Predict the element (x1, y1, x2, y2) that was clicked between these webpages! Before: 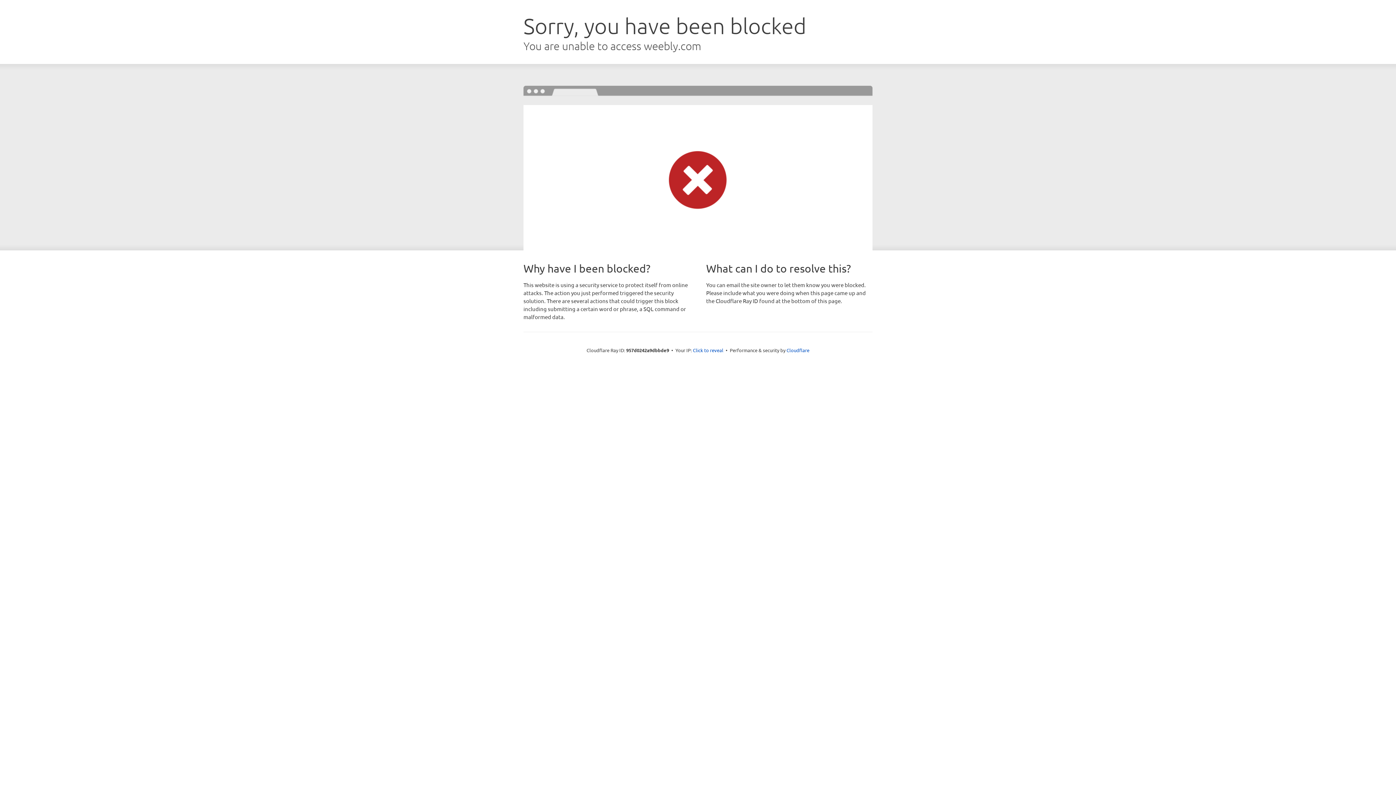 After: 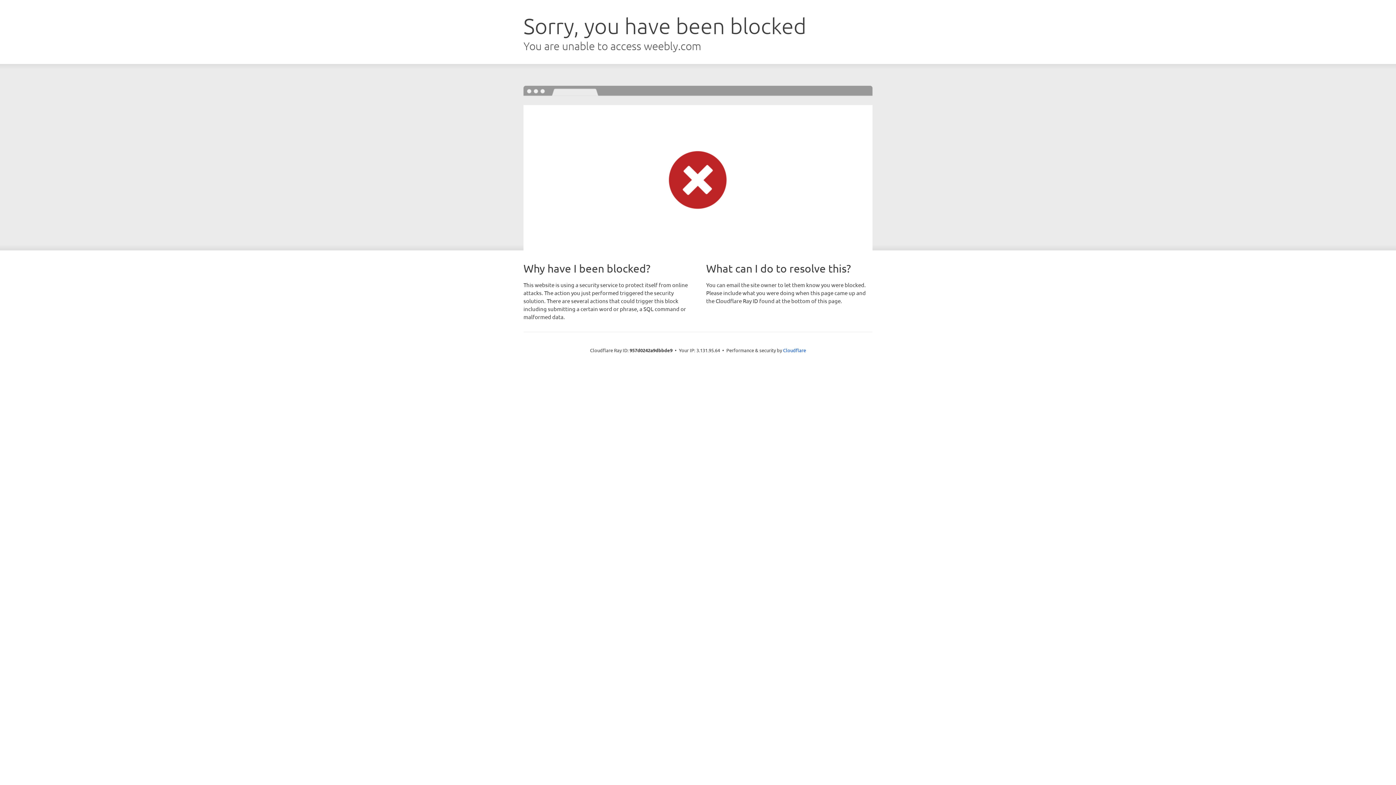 Action: bbox: (693, 346, 723, 353) label: Click to reveal